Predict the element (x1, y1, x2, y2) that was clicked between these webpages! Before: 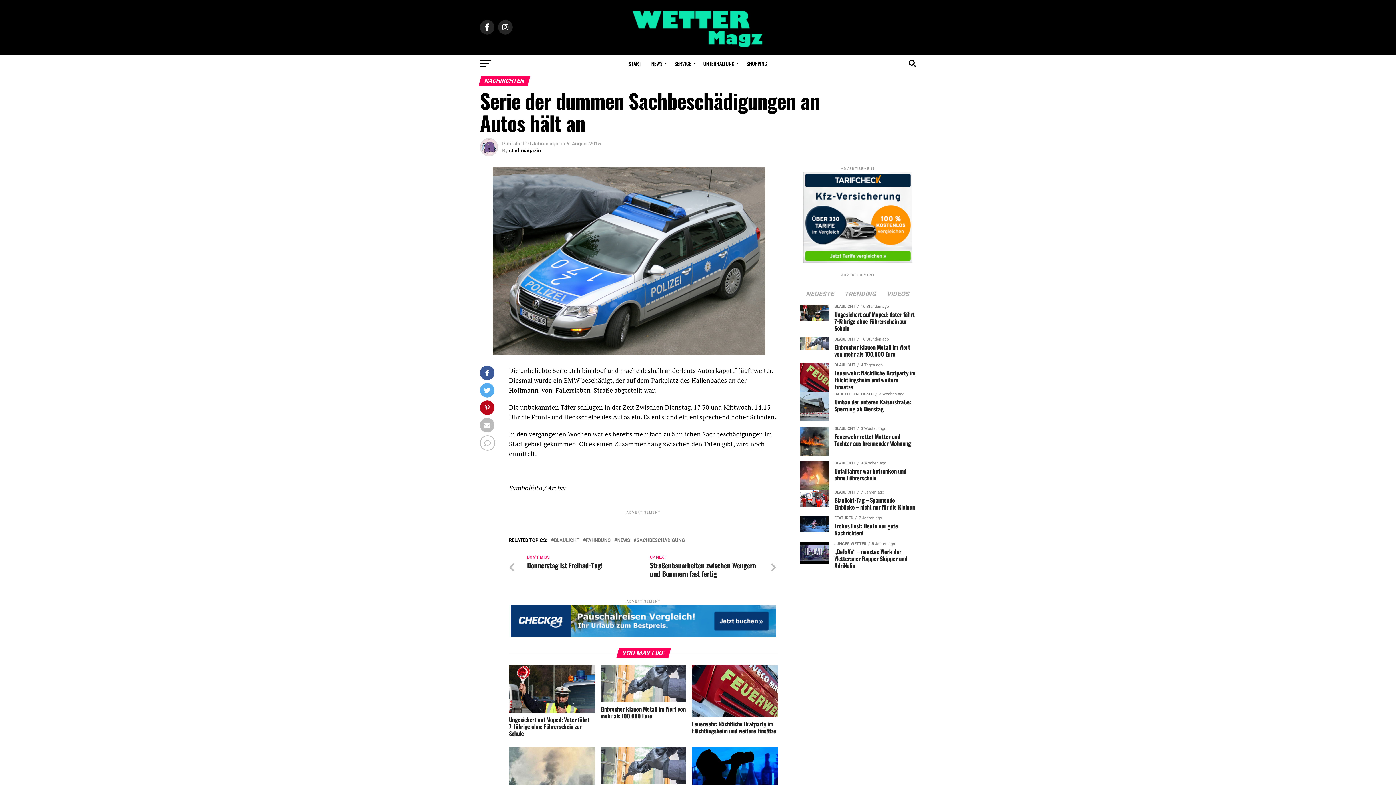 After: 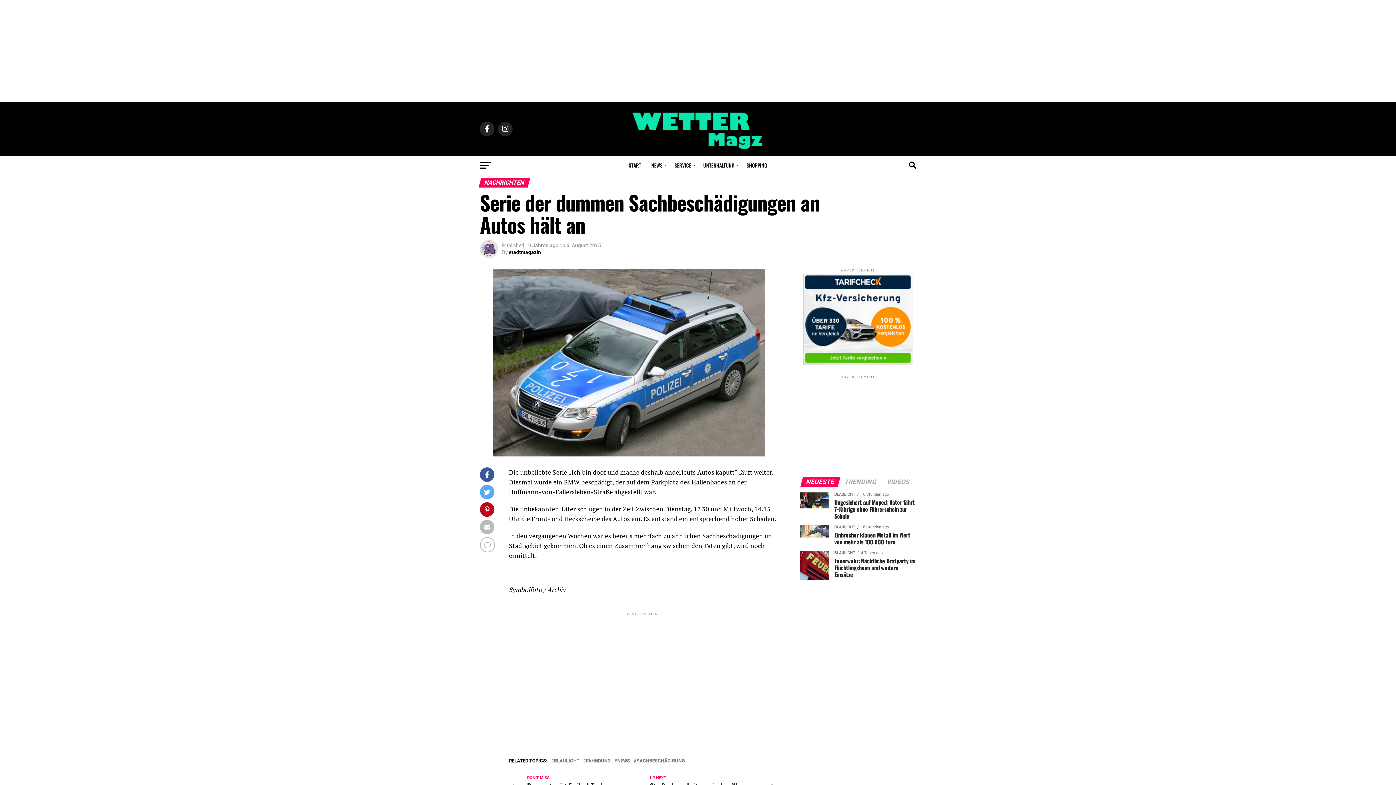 Action: bbox: (801, 291, 839, 297) label: NEUESTE